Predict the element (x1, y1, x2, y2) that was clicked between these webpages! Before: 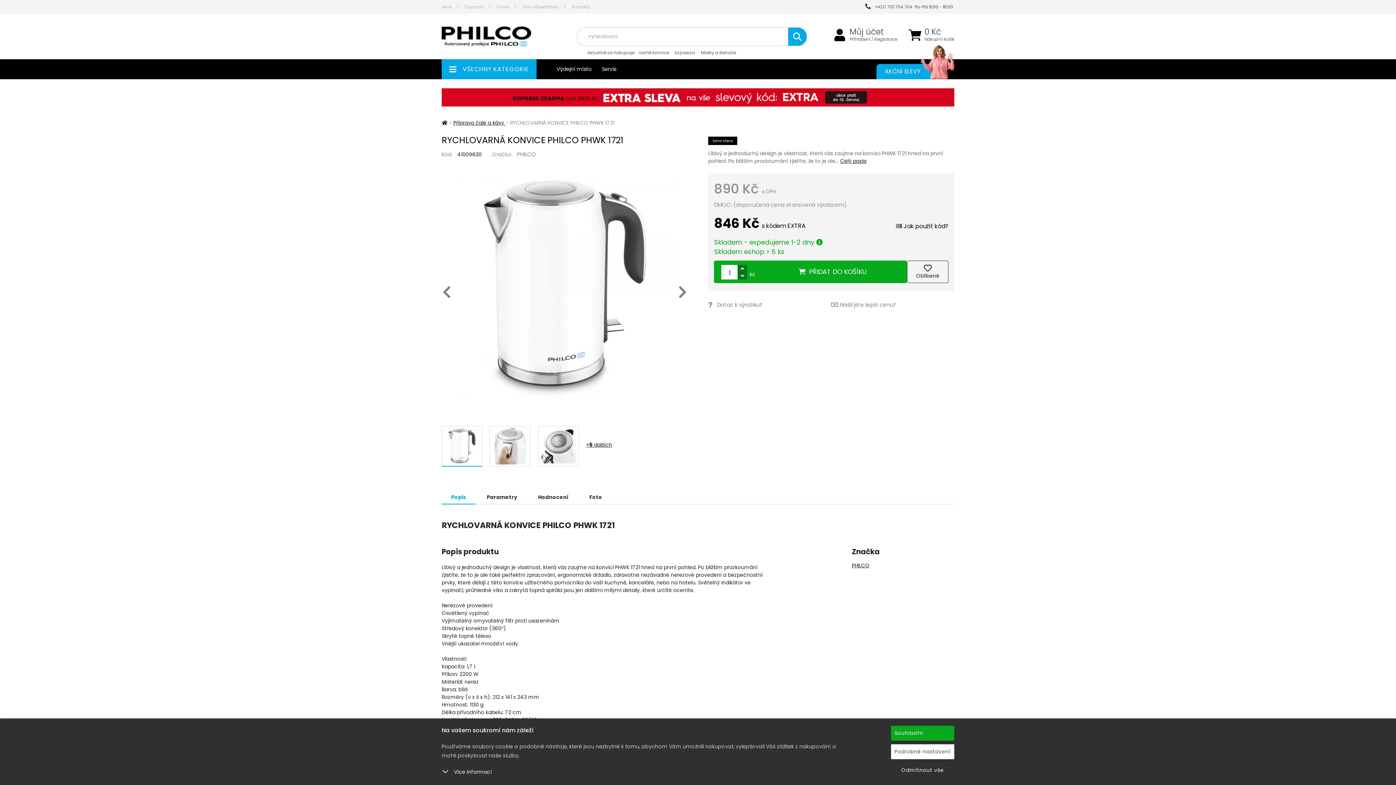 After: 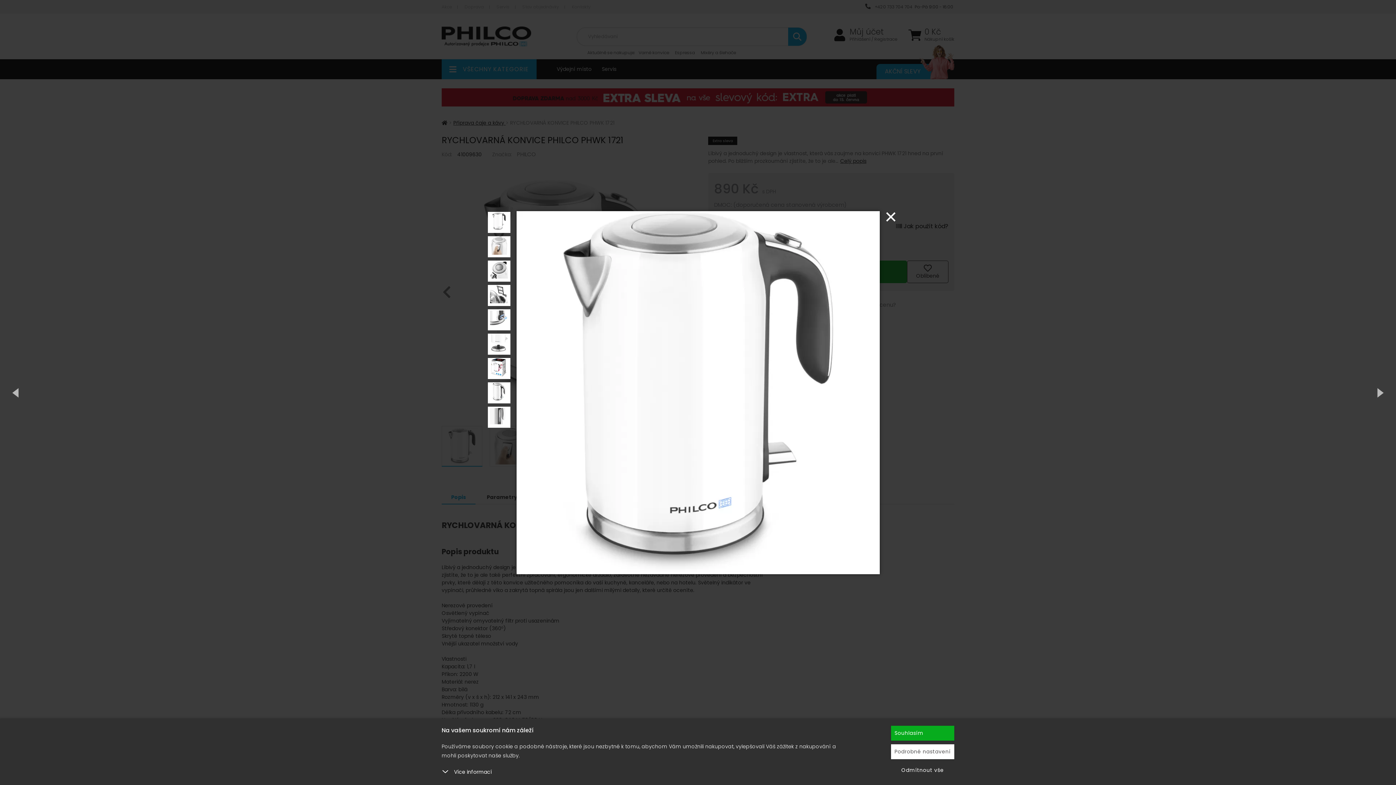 Action: bbox: (586, 441, 612, 448) label: +5 dalších